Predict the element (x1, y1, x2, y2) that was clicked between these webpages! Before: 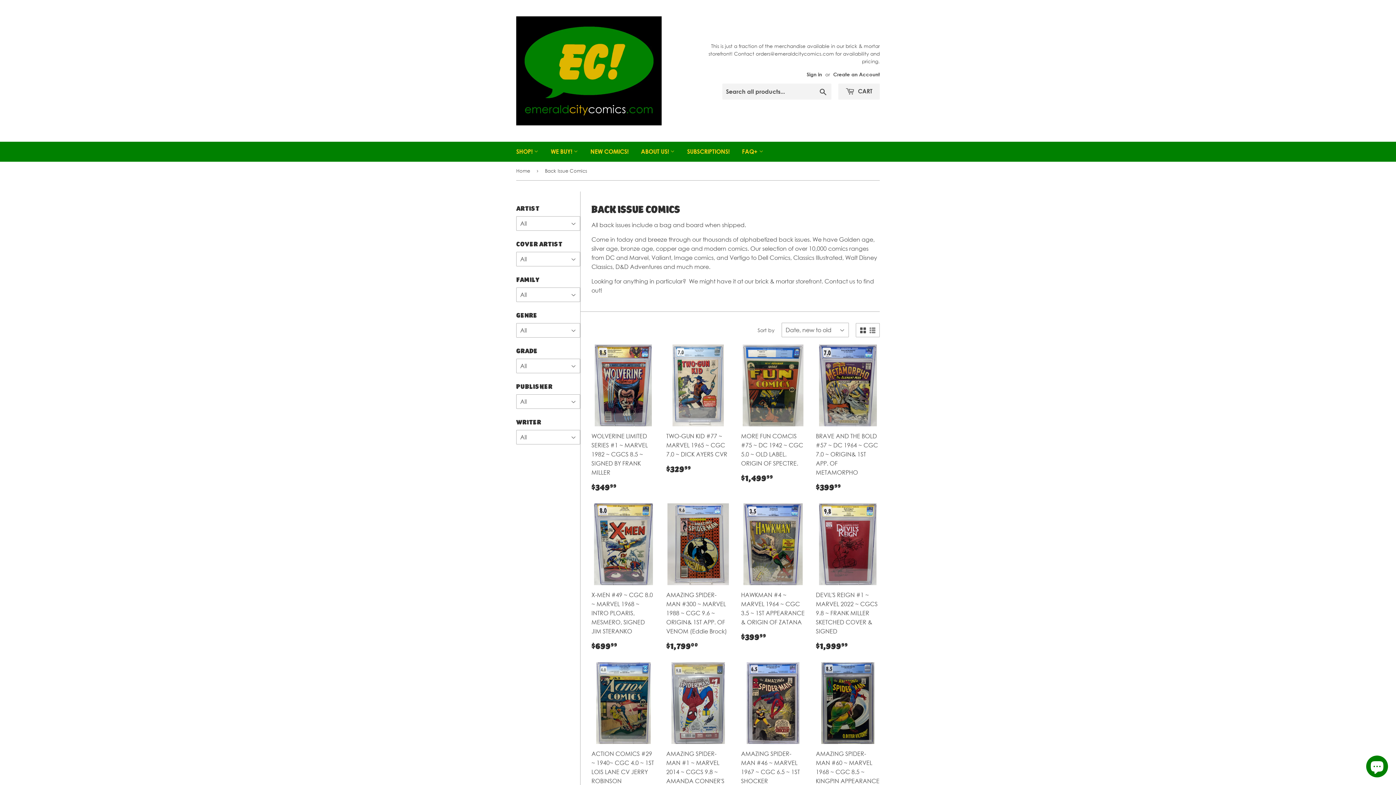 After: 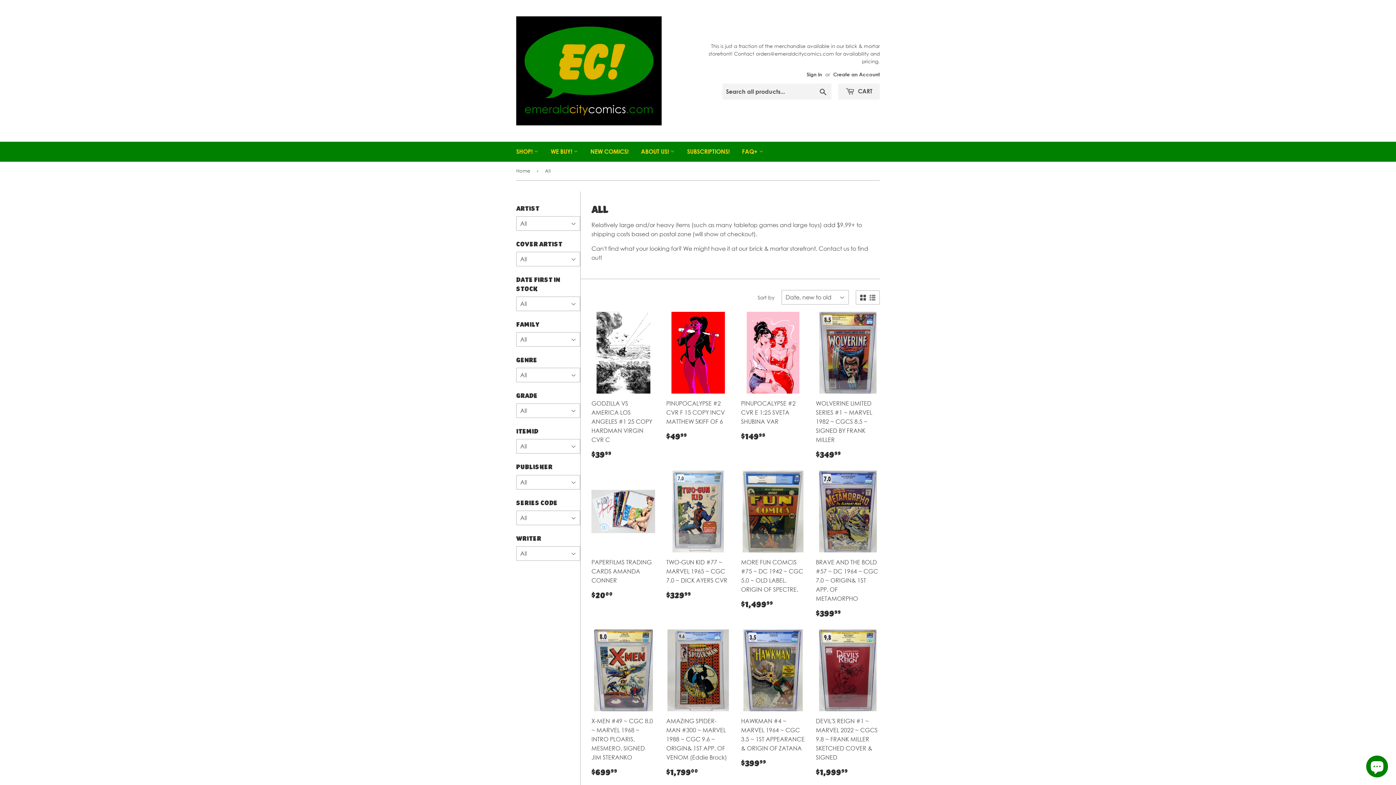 Action: bbox: (510, 141, 544, 161) label: SHOP! 